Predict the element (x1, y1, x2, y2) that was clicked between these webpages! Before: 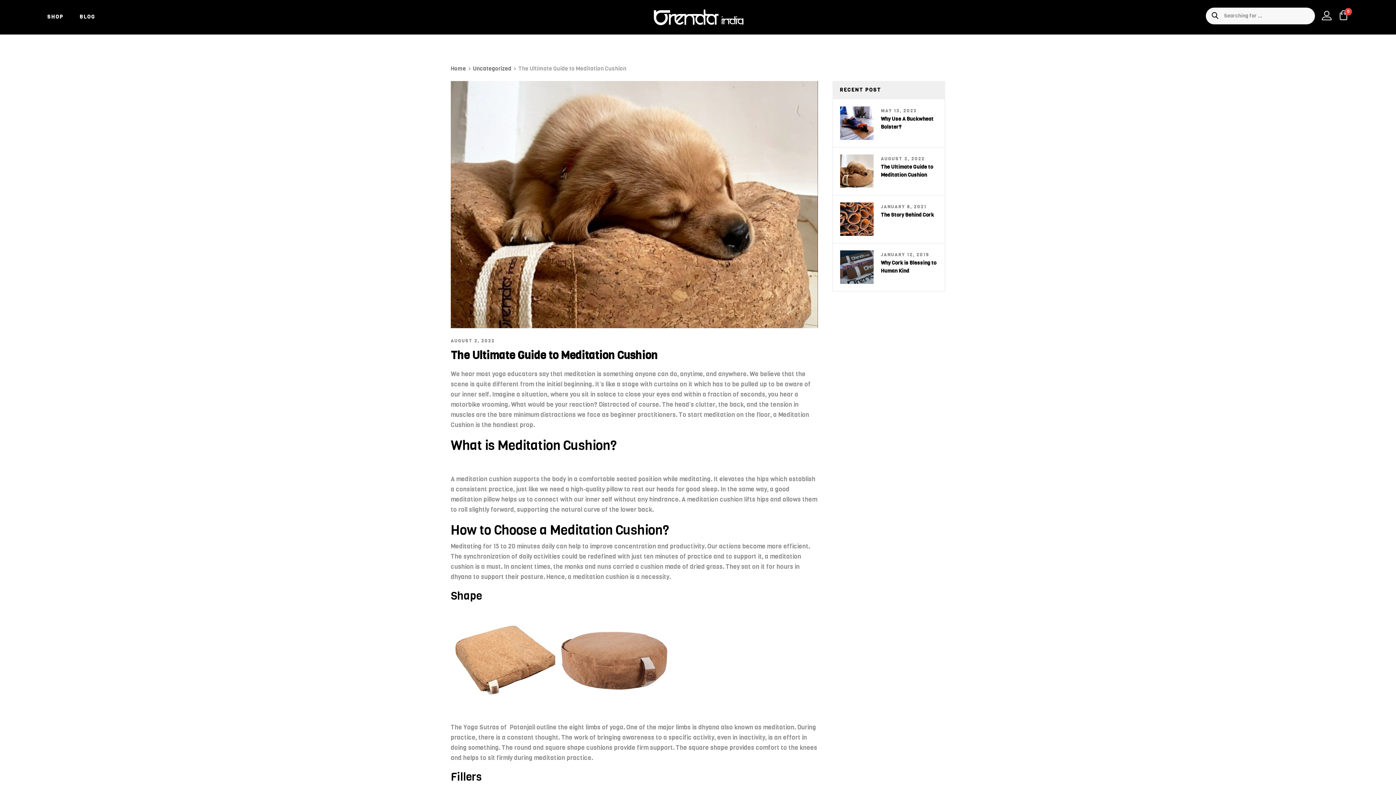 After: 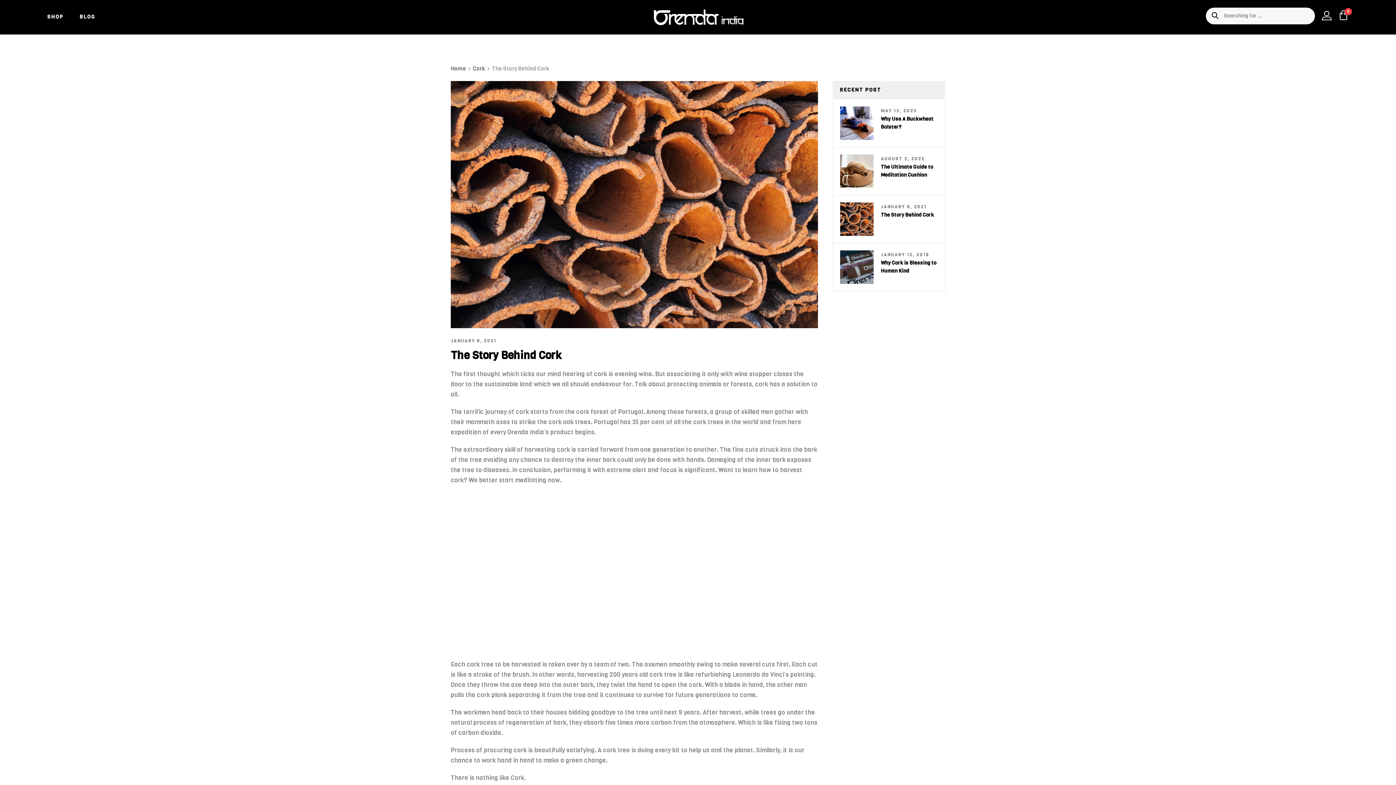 Action: label: JANUARY 8, 2021 bbox: (881, 202, 926, 211)